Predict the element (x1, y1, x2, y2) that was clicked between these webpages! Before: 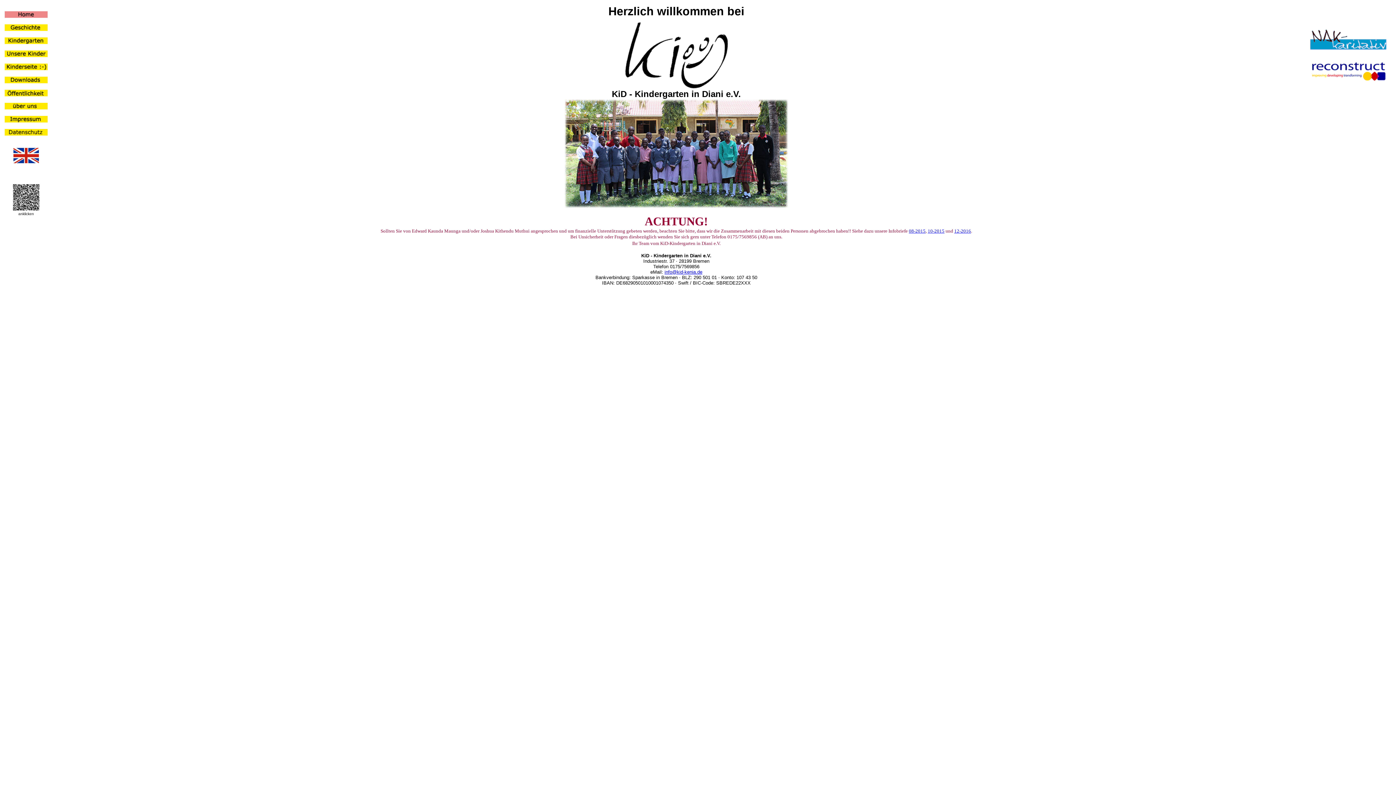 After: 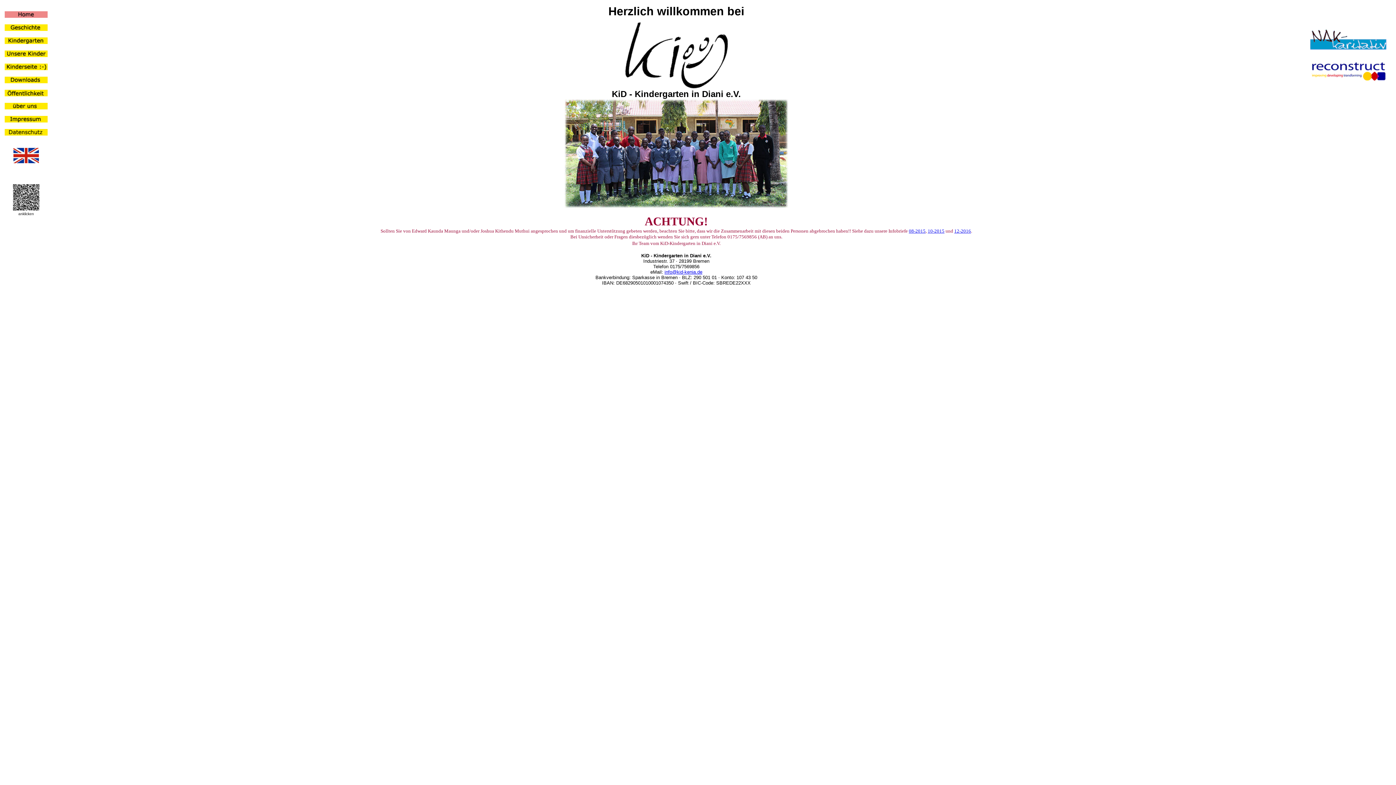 Action: bbox: (564, 203, 788, 209)